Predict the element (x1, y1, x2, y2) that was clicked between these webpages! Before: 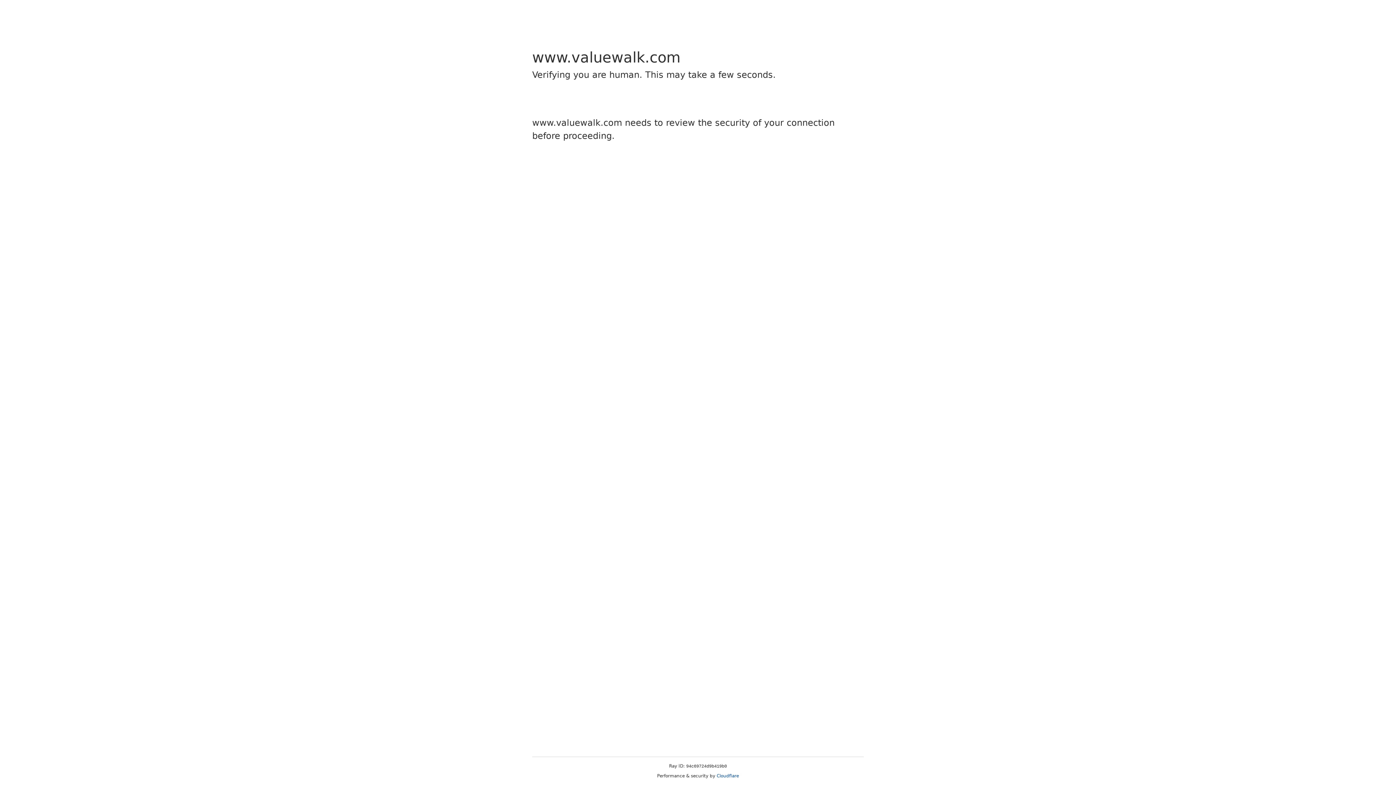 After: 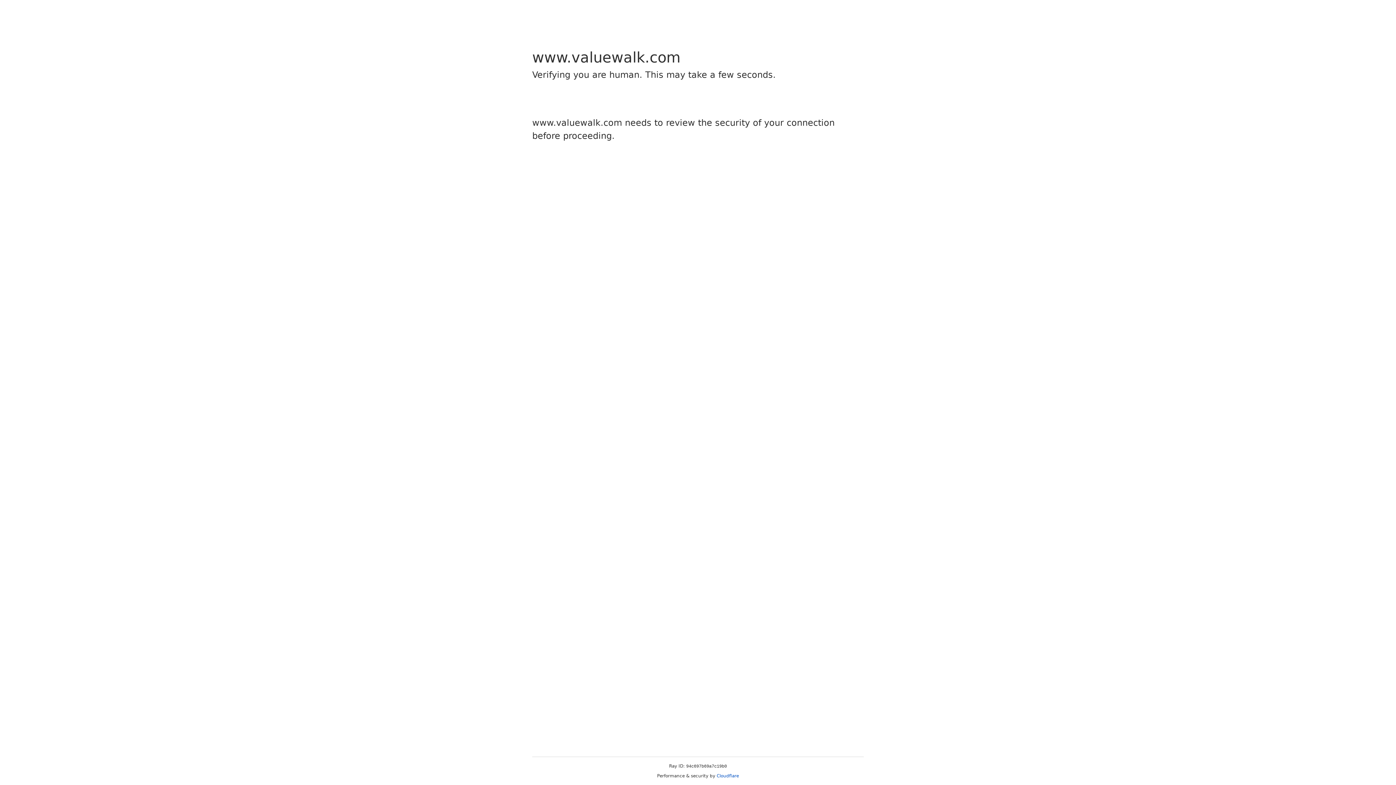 Action: bbox: (716, 773, 739, 778) label: Cloudflare